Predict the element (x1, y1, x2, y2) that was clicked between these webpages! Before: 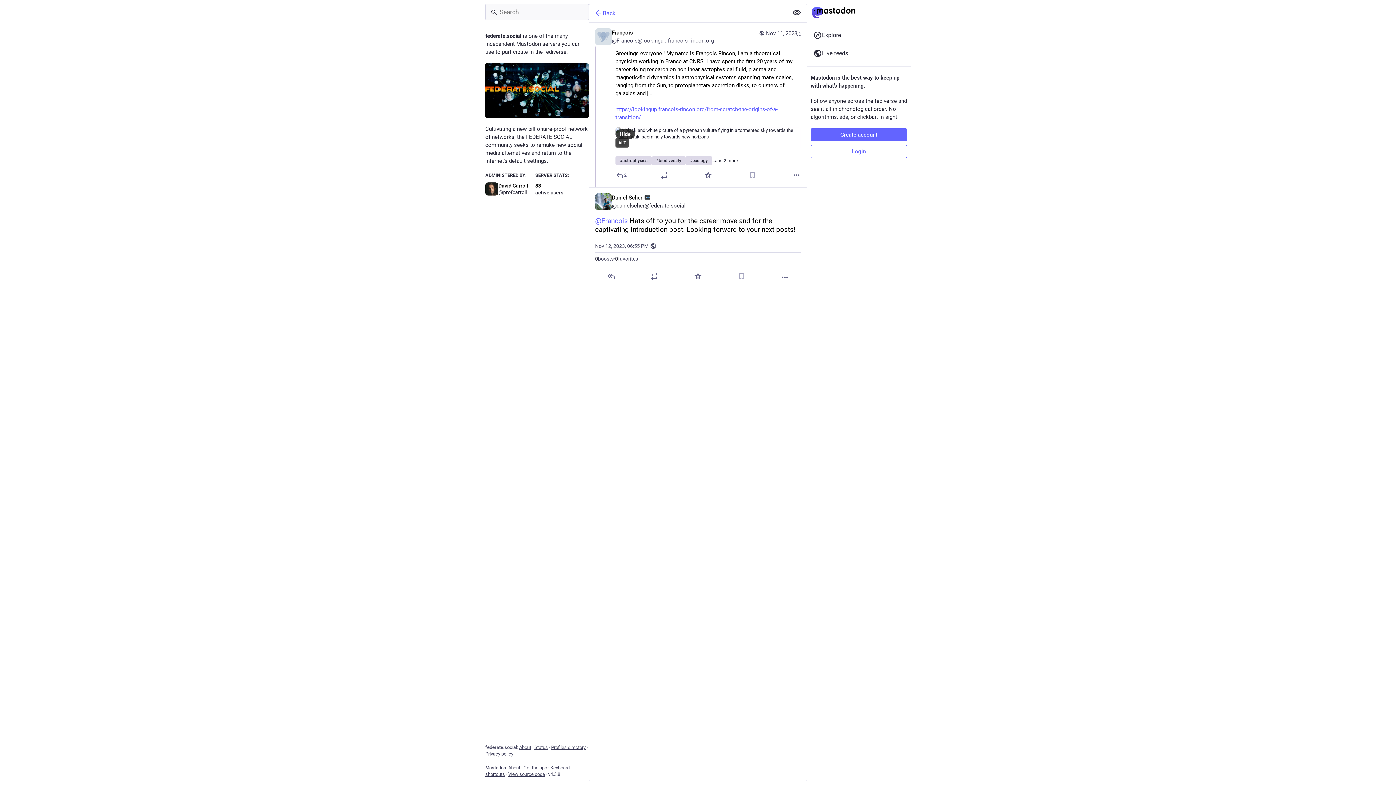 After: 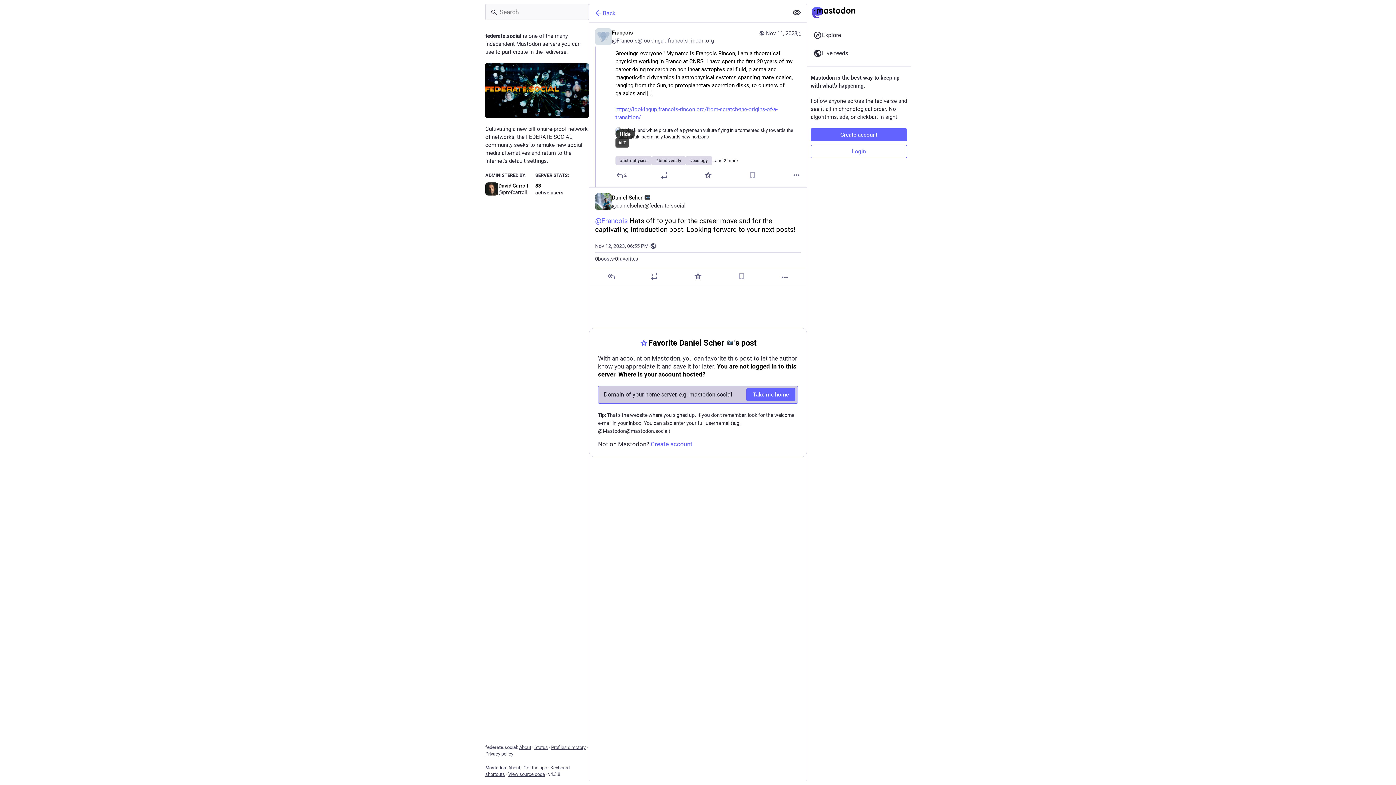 Action: bbox: (693, 272, 702, 280) label: Favorite